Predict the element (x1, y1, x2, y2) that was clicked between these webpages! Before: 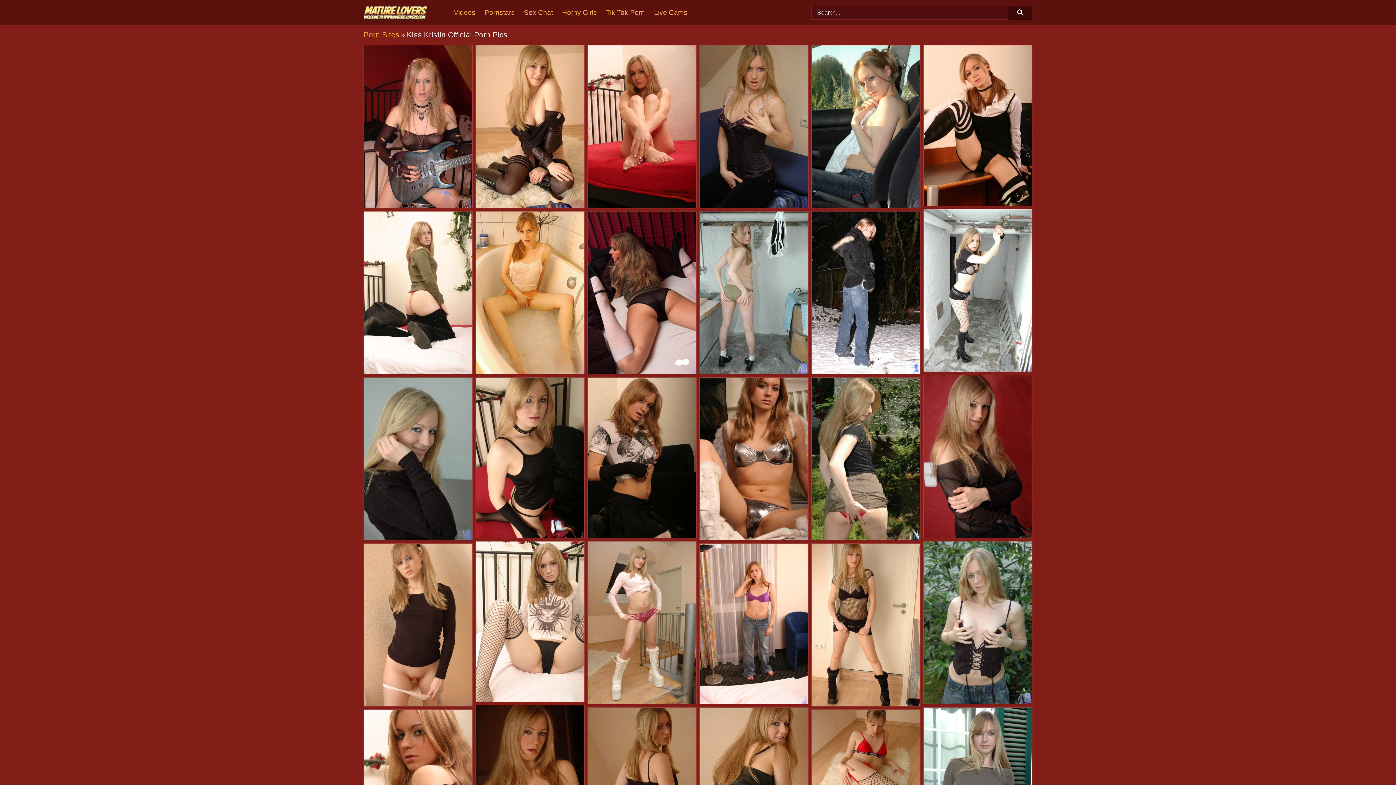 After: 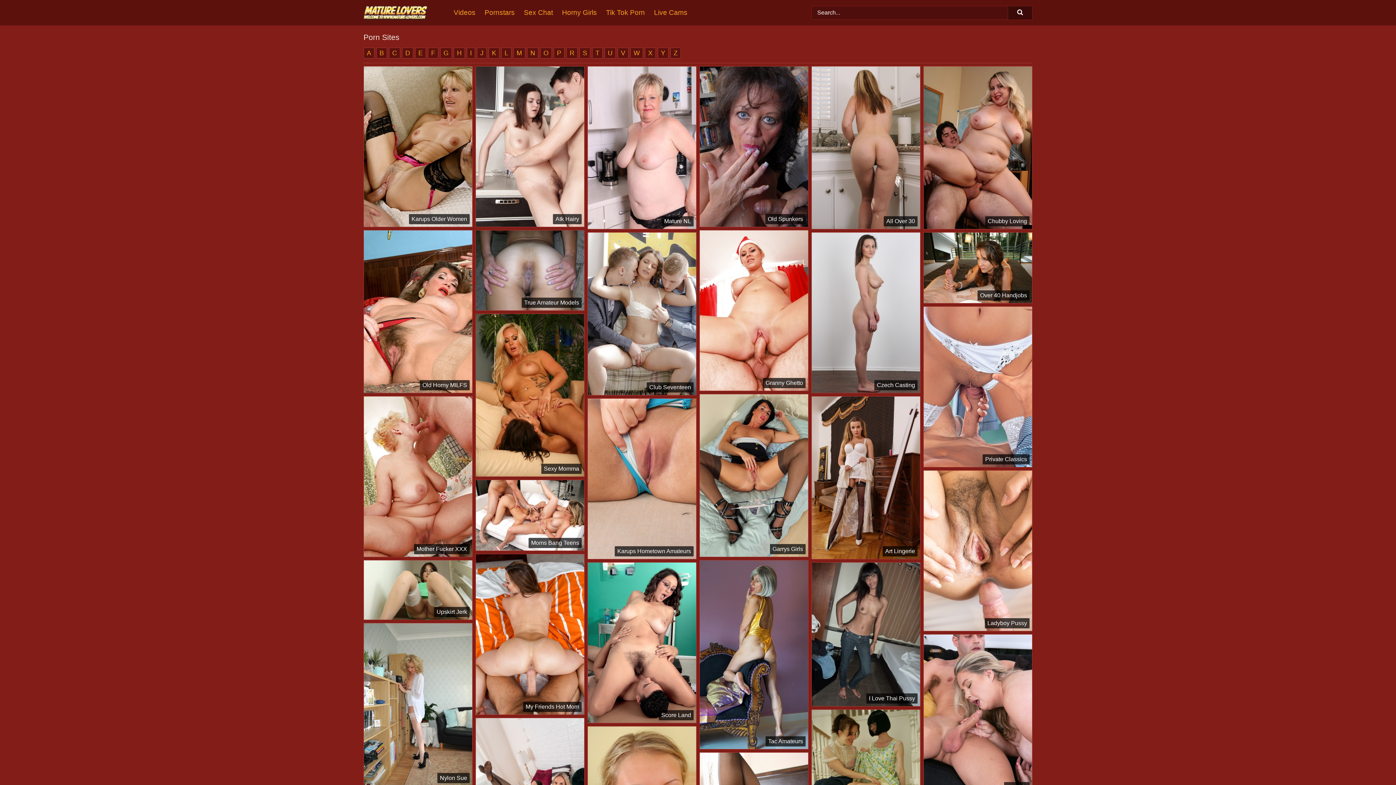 Action: label: Porn Sites bbox: (363, 30, 399, 38)